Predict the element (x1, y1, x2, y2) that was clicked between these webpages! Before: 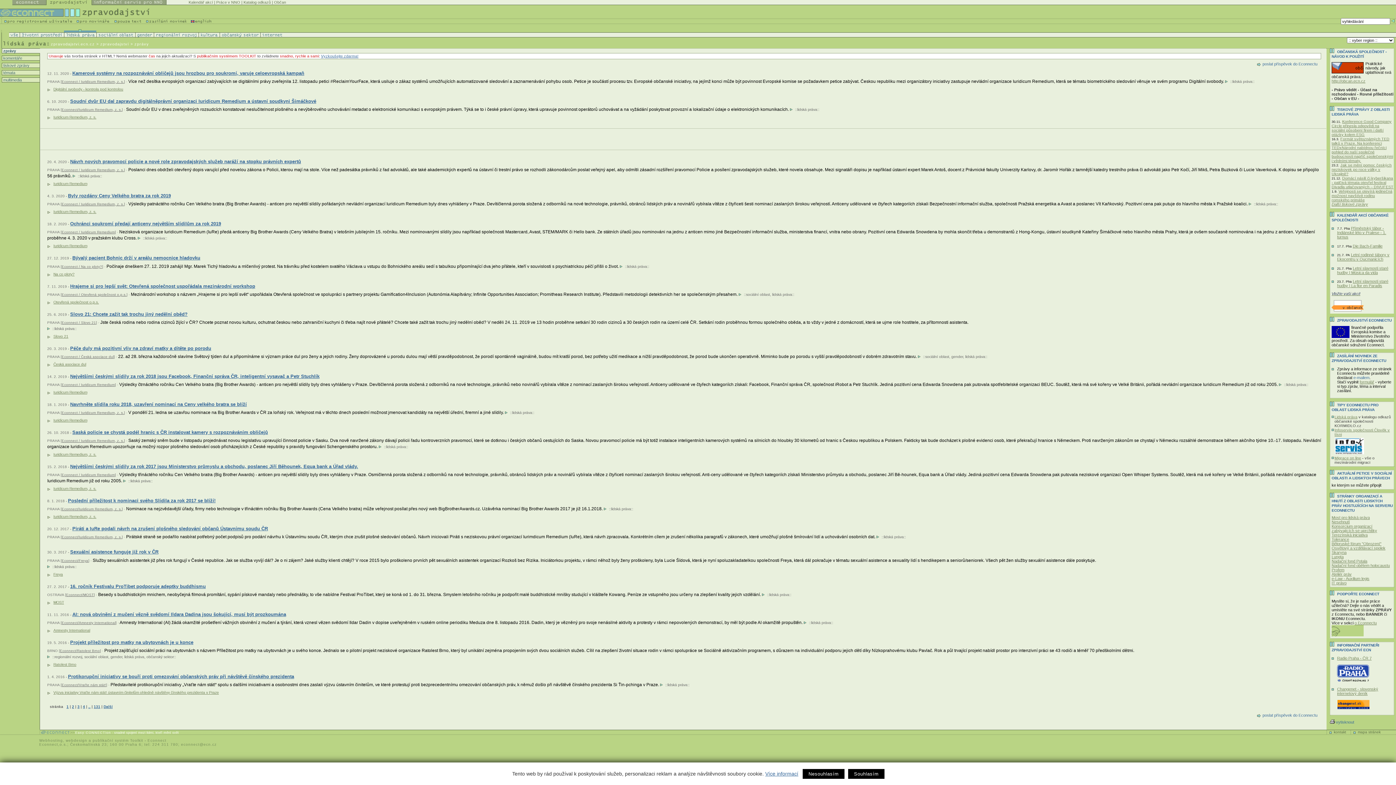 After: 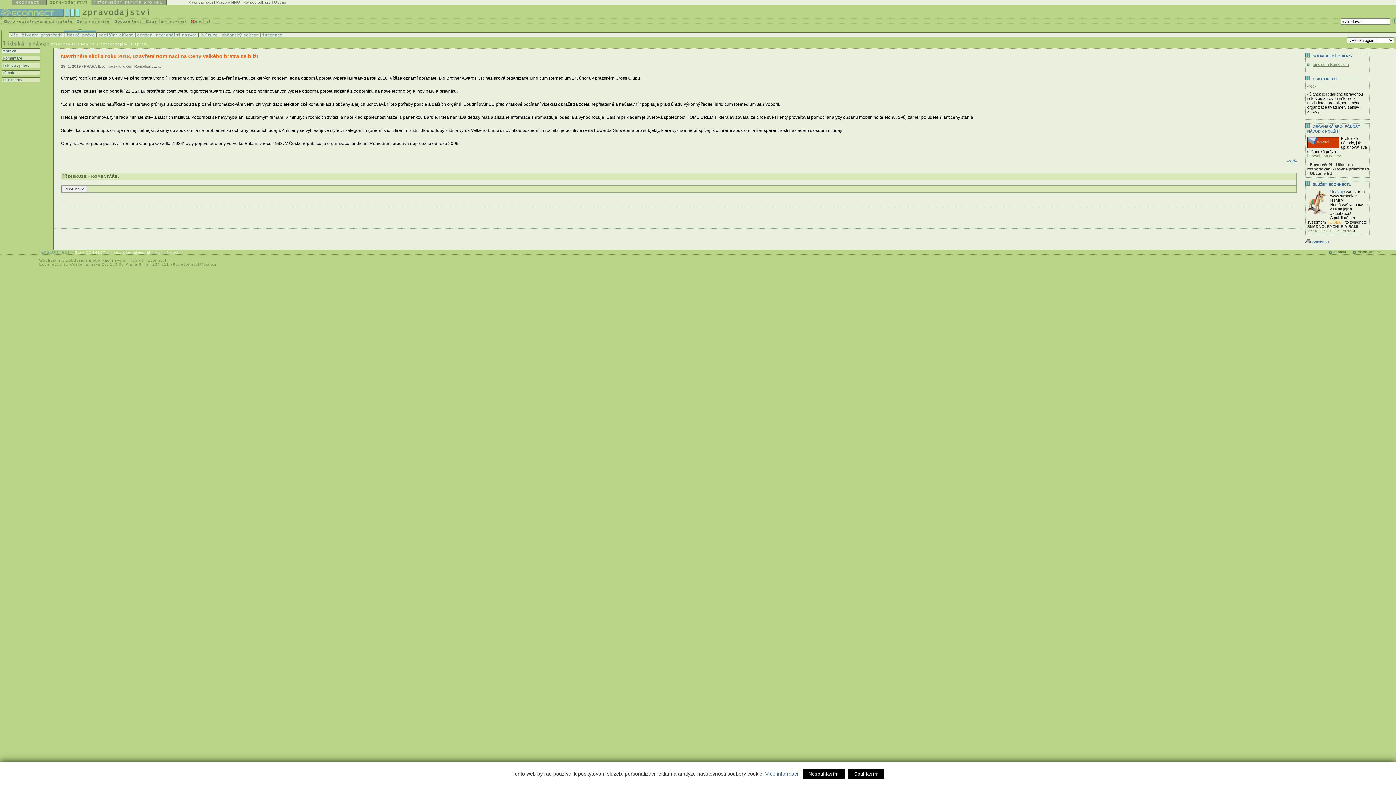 Action: bbox: (505, 410, 509, 415)